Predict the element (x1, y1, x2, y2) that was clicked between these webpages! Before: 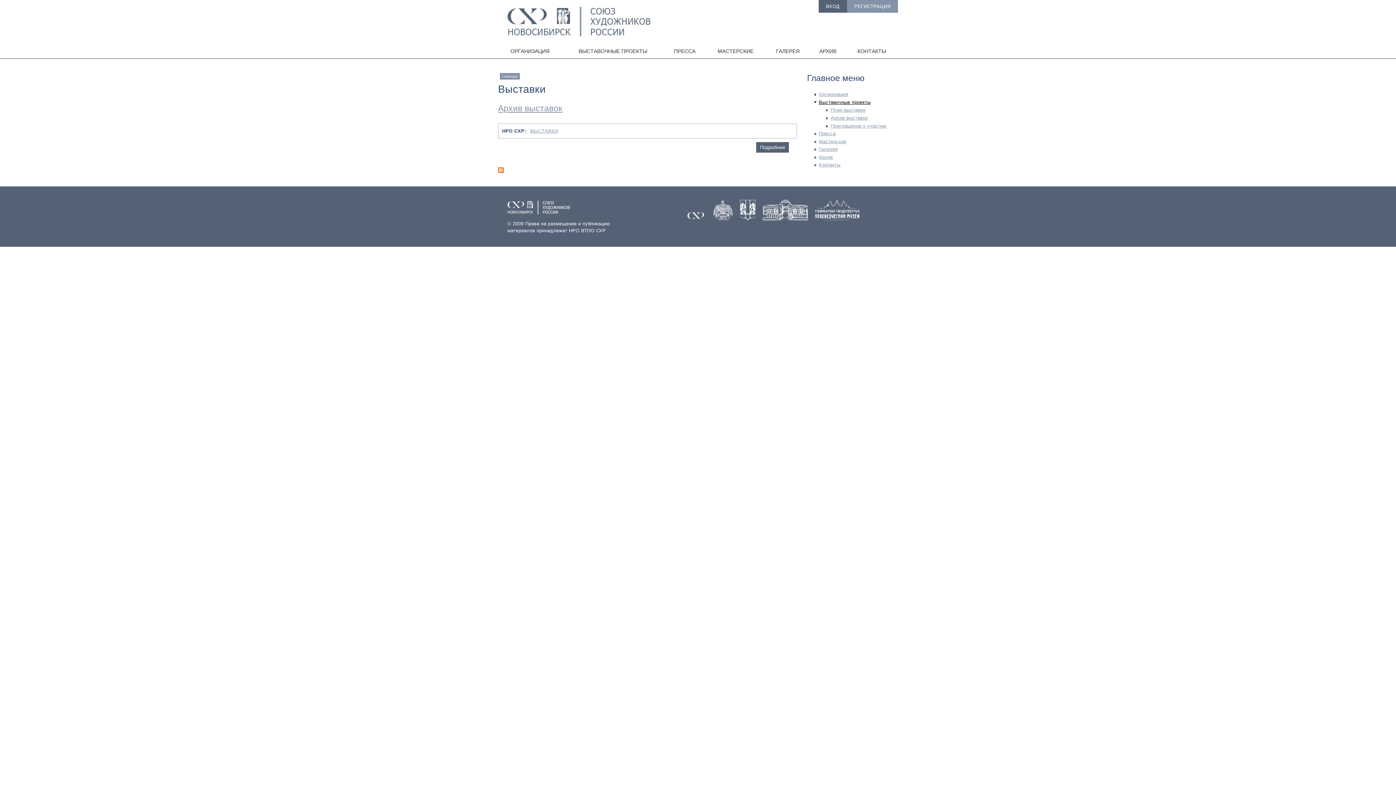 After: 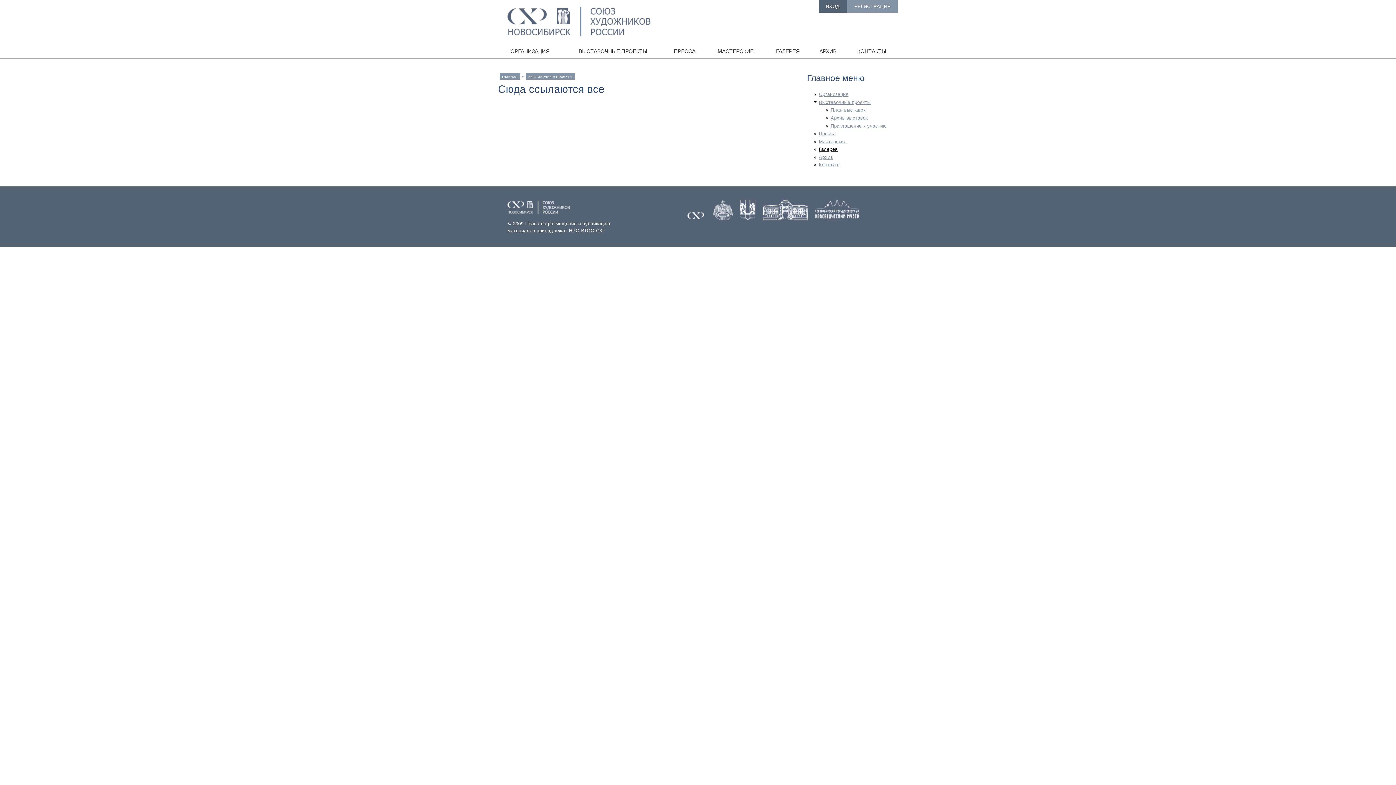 Action: bbox: (765, 44, 810, 58) label: ГАЛЕРЕЯ